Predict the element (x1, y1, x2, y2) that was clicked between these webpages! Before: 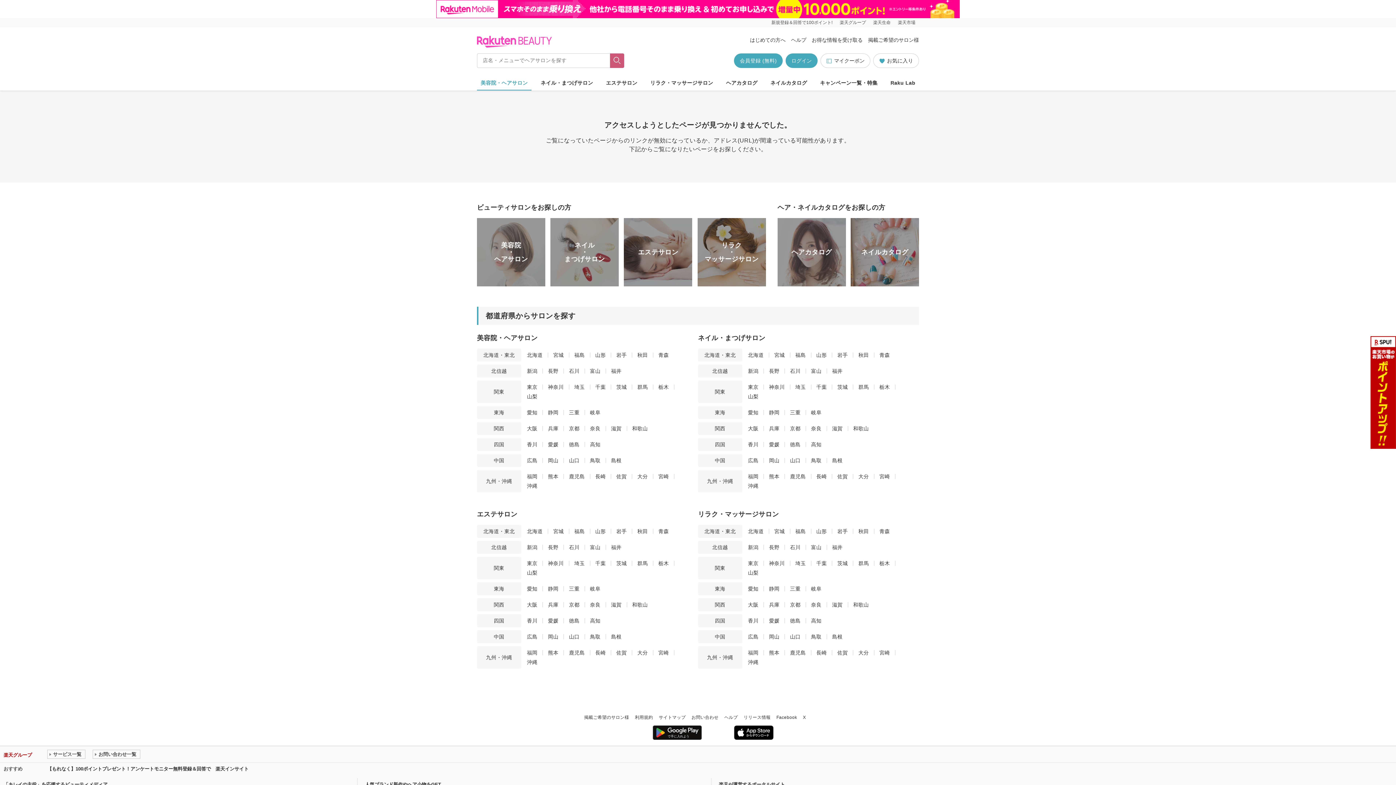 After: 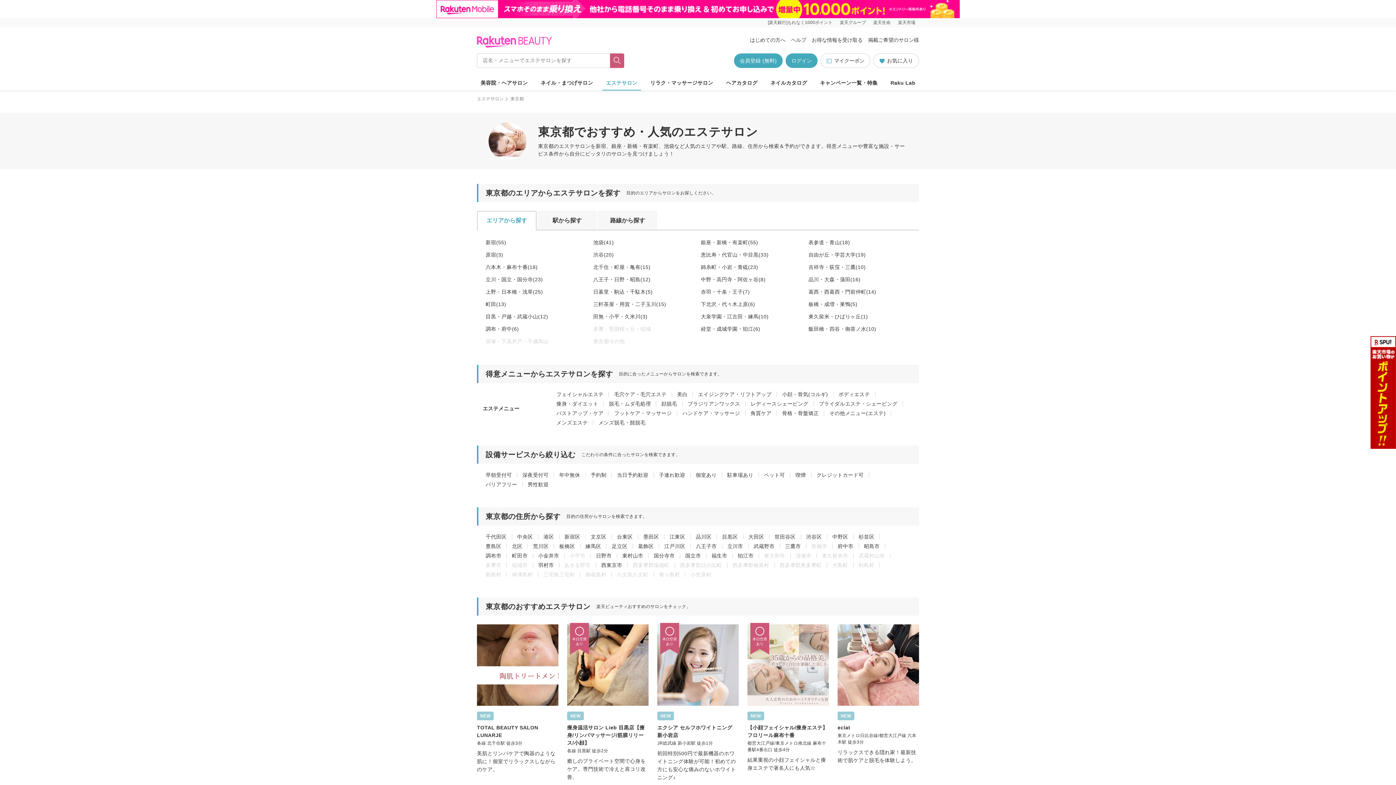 Action: bbox: (527, 560, 537, 566) label: 東京